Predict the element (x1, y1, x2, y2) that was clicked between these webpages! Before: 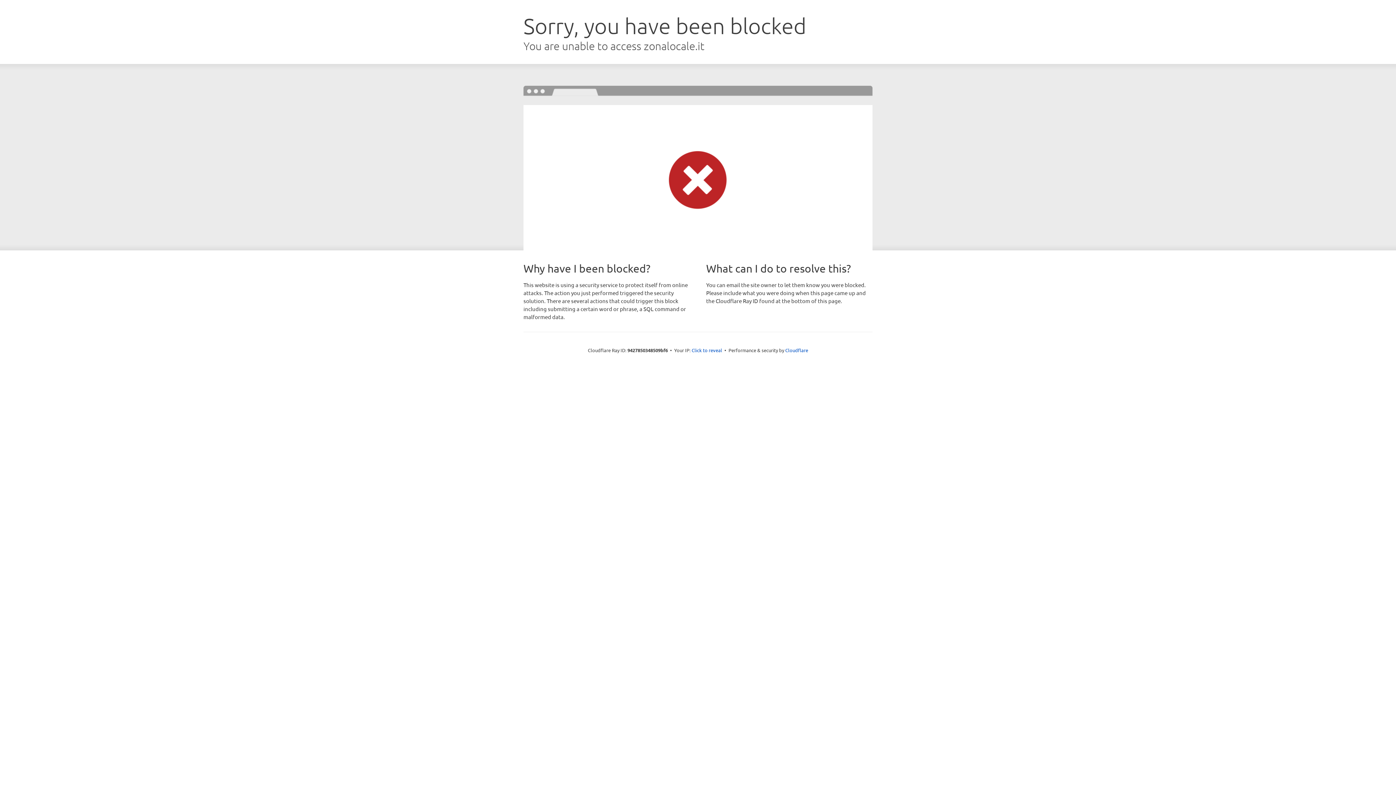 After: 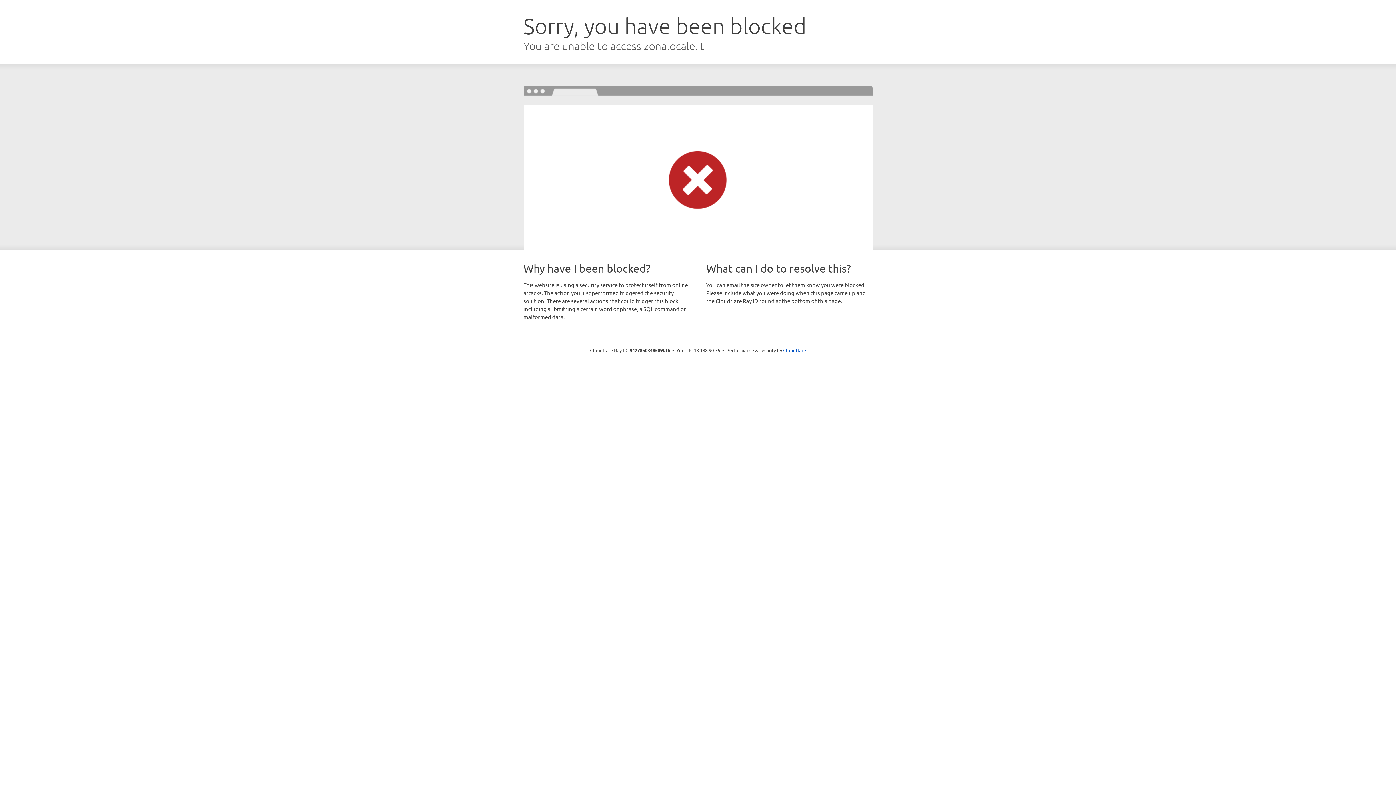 Action: label: Click to reveal bbox: (691, 346, 722, 353)